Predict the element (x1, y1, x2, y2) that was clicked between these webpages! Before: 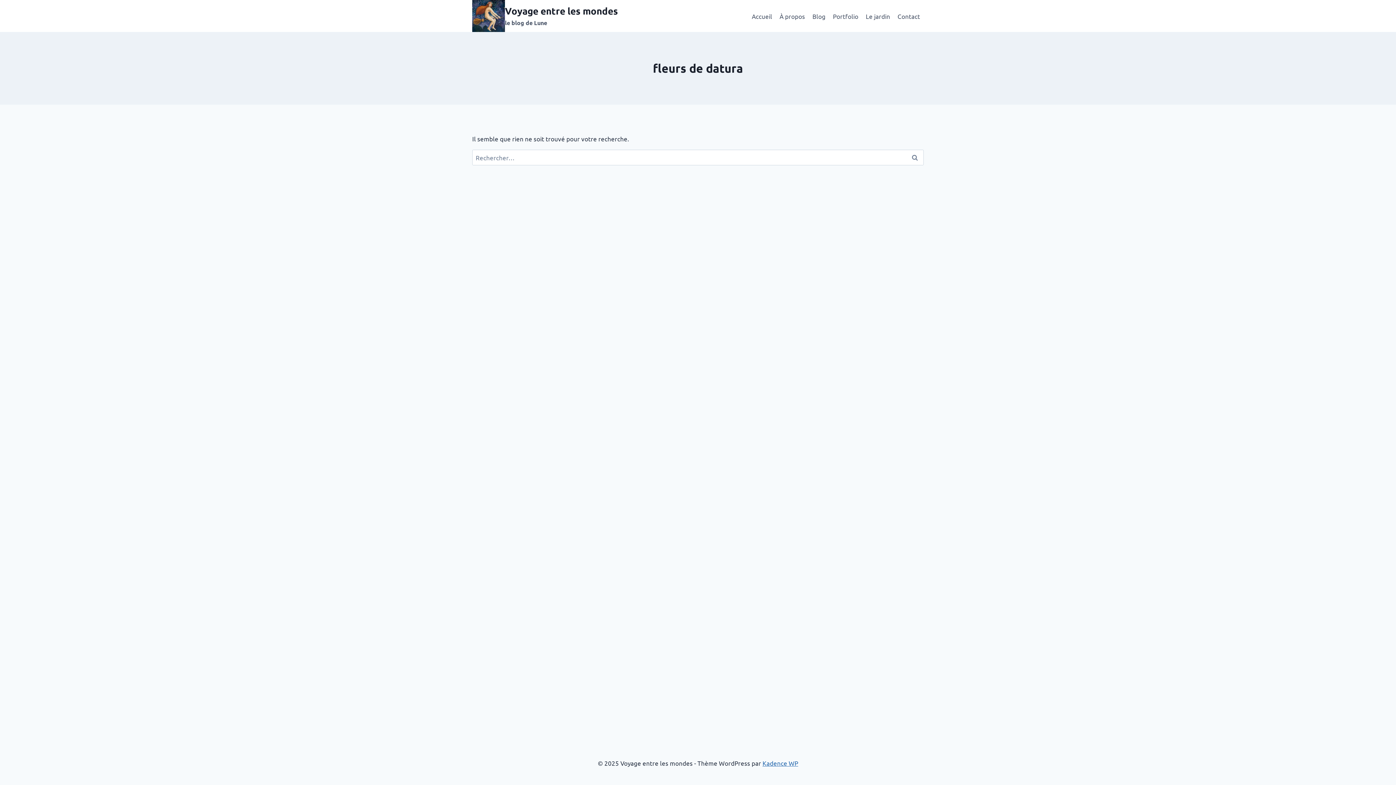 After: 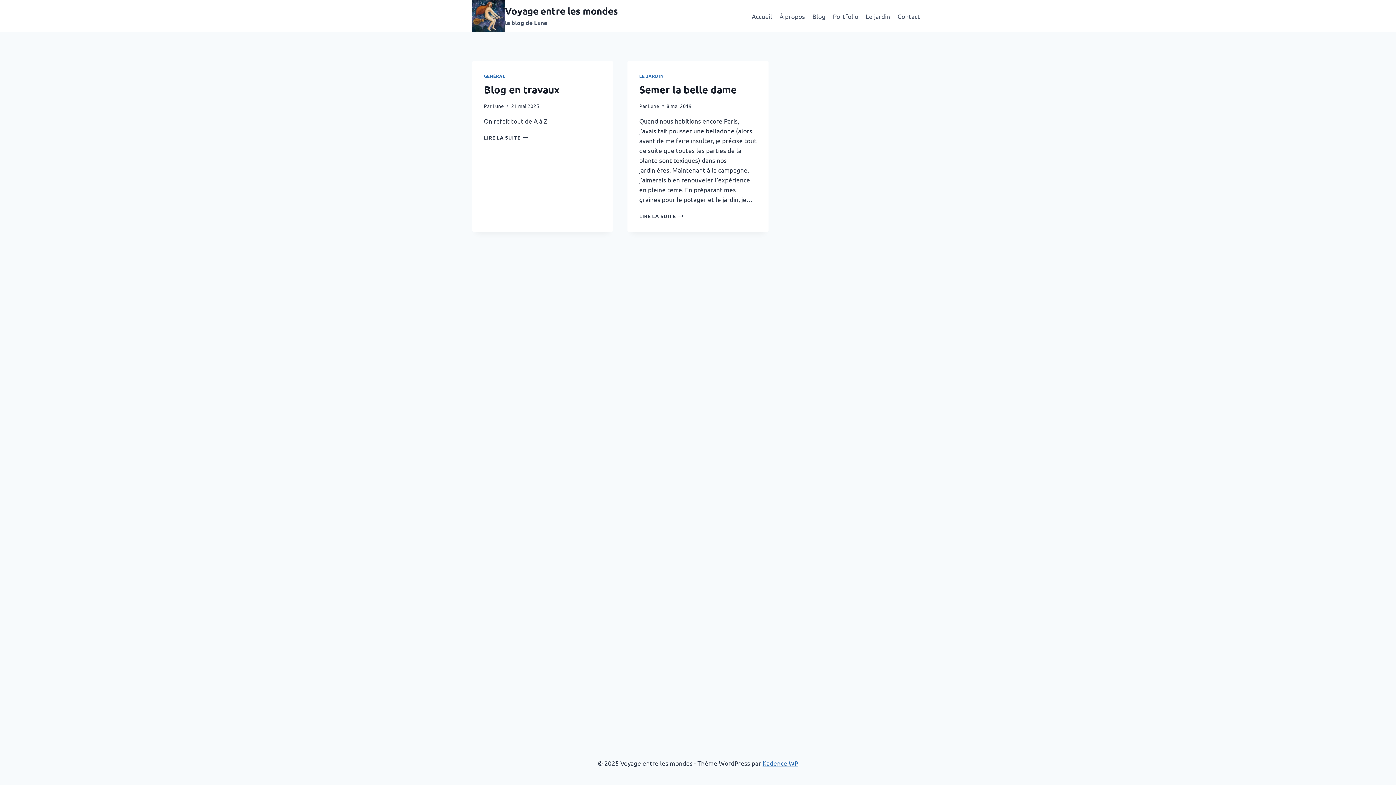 Action: label: Voyage entre les mondes

le blog de Lune bbox: (472, 0, 618, 32)